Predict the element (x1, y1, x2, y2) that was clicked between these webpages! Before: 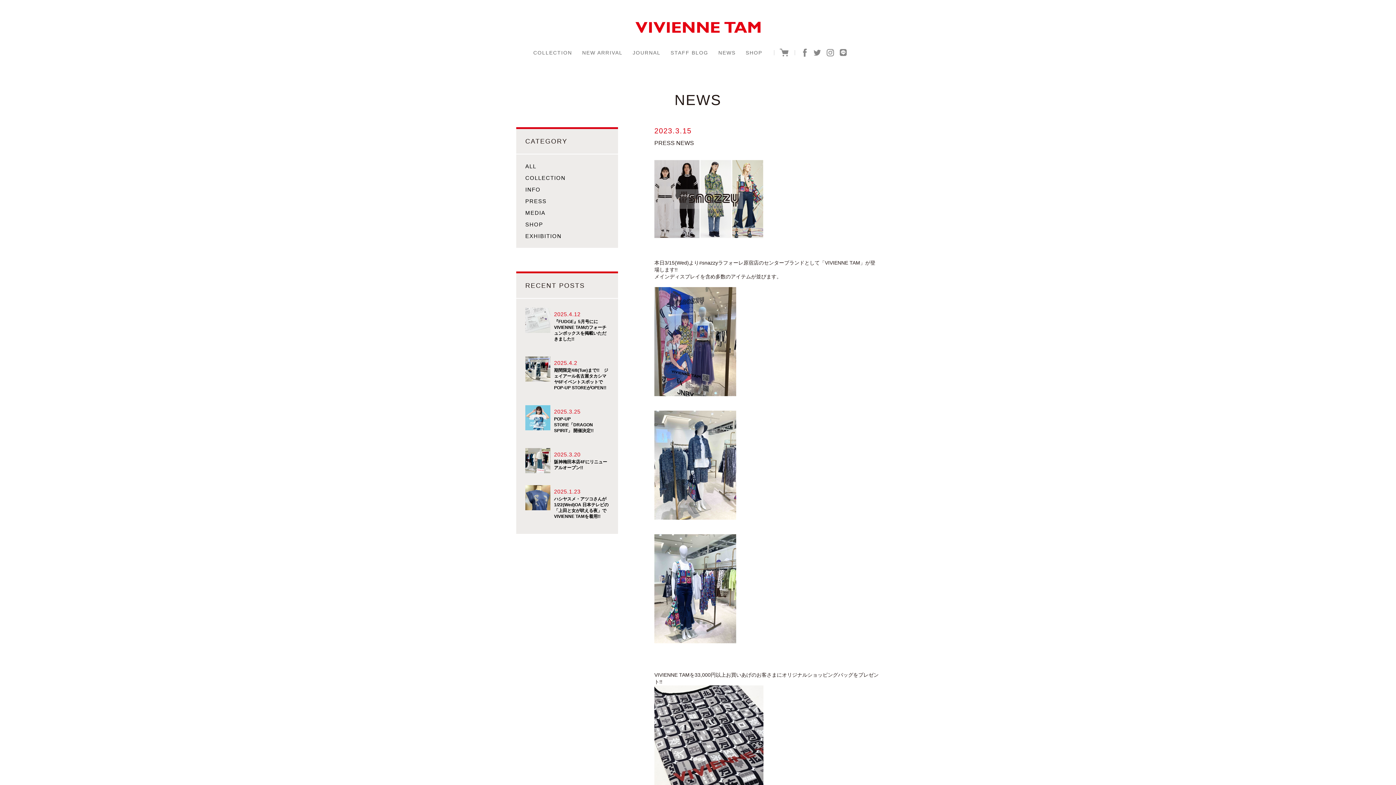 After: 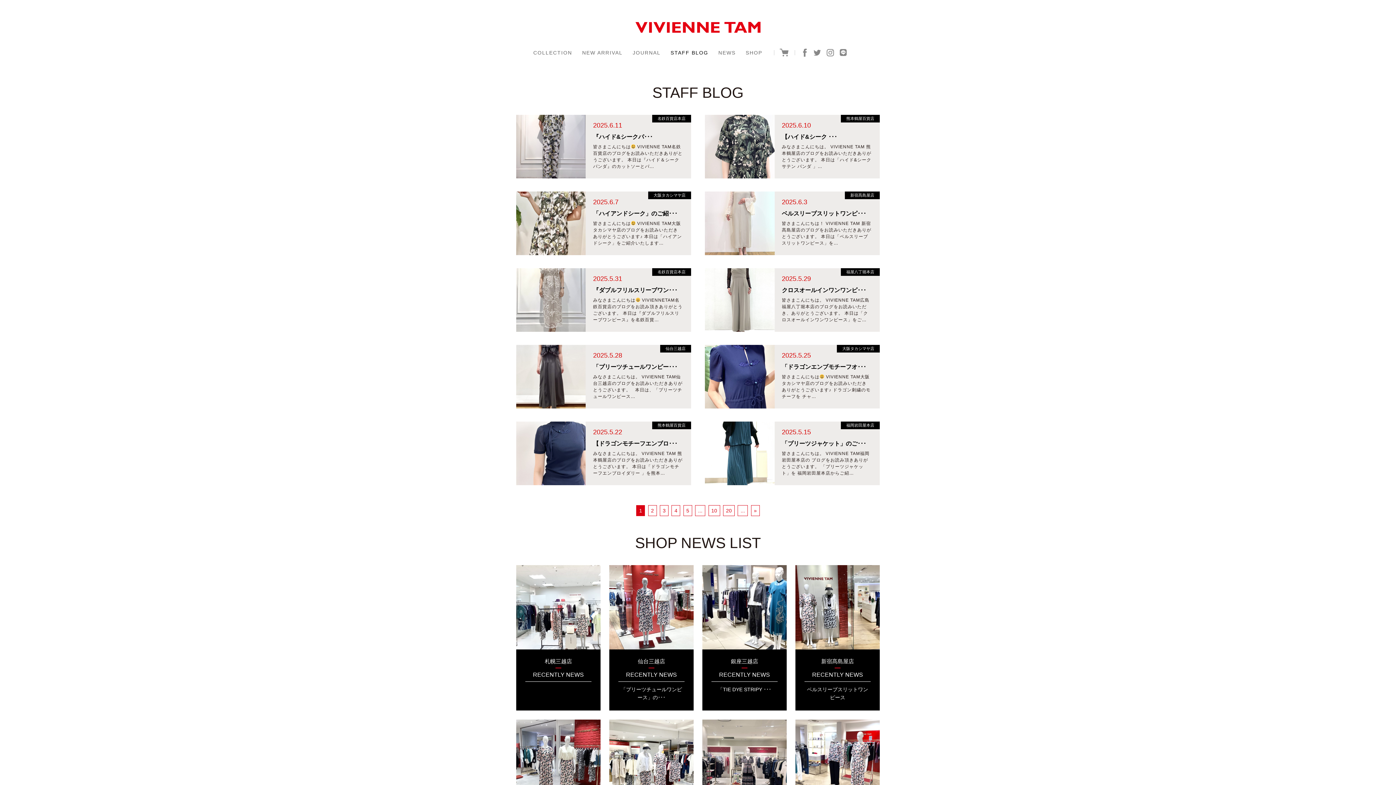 Action: label: STAFF BLOG bbox: (670, 49, 708, 55)